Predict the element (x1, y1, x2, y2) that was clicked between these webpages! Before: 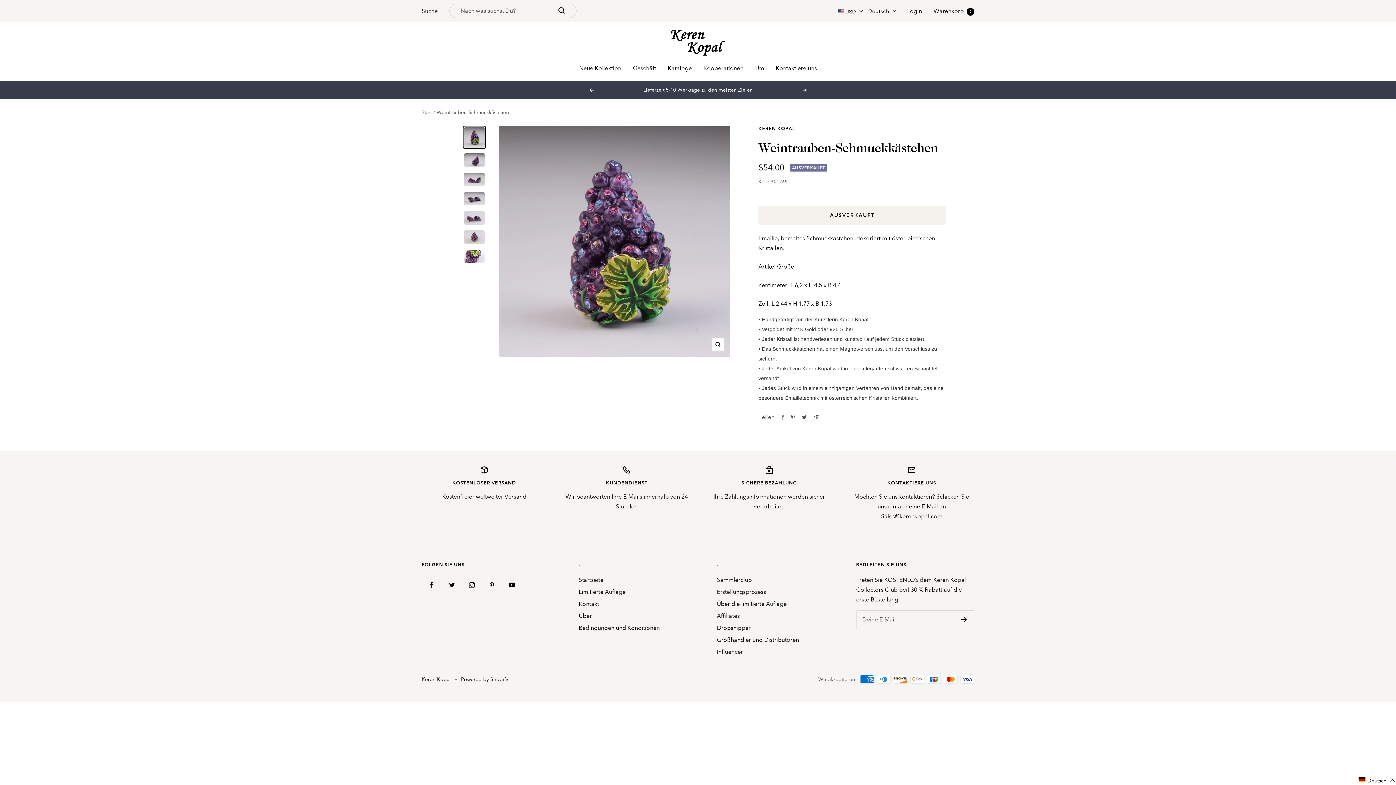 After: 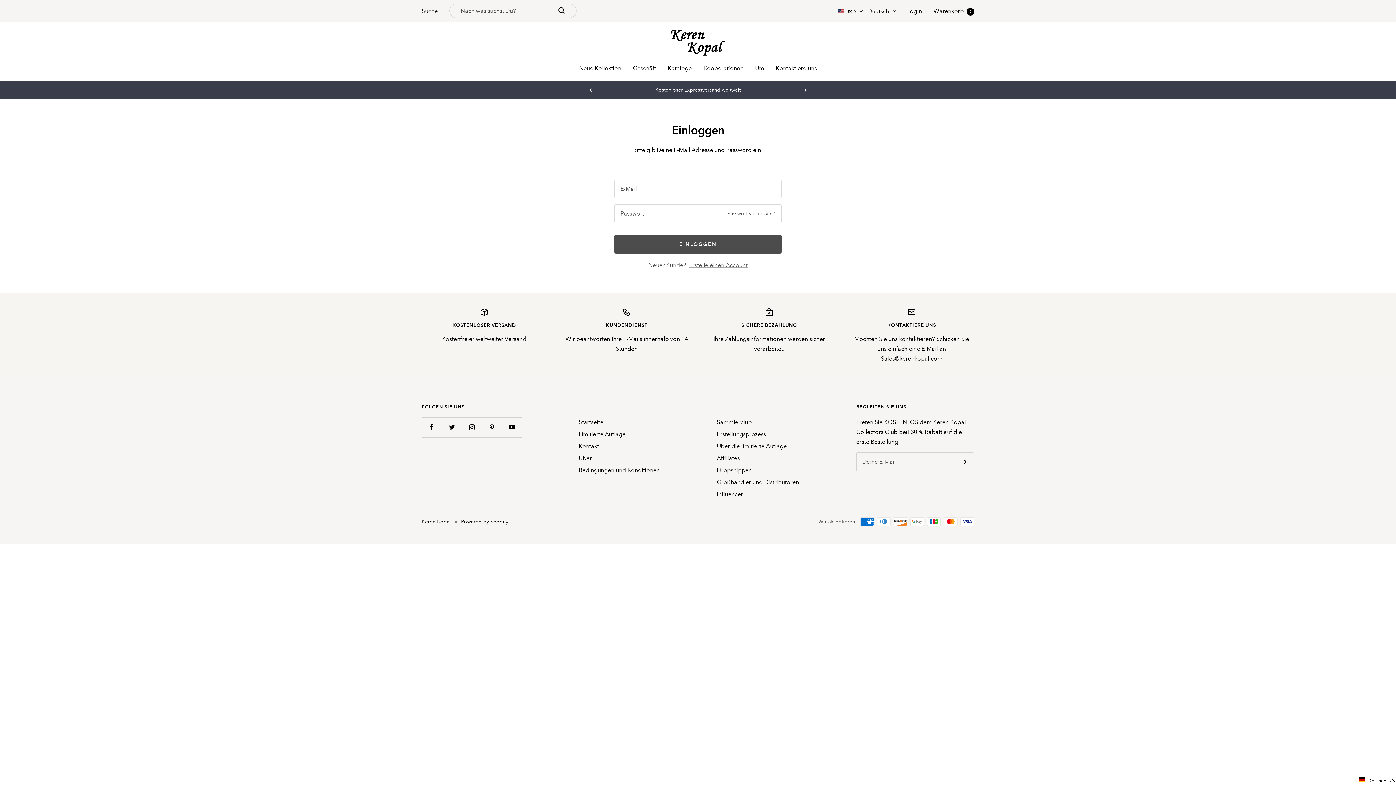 Action: bbox: (907, 7, 922, 14) label: Login